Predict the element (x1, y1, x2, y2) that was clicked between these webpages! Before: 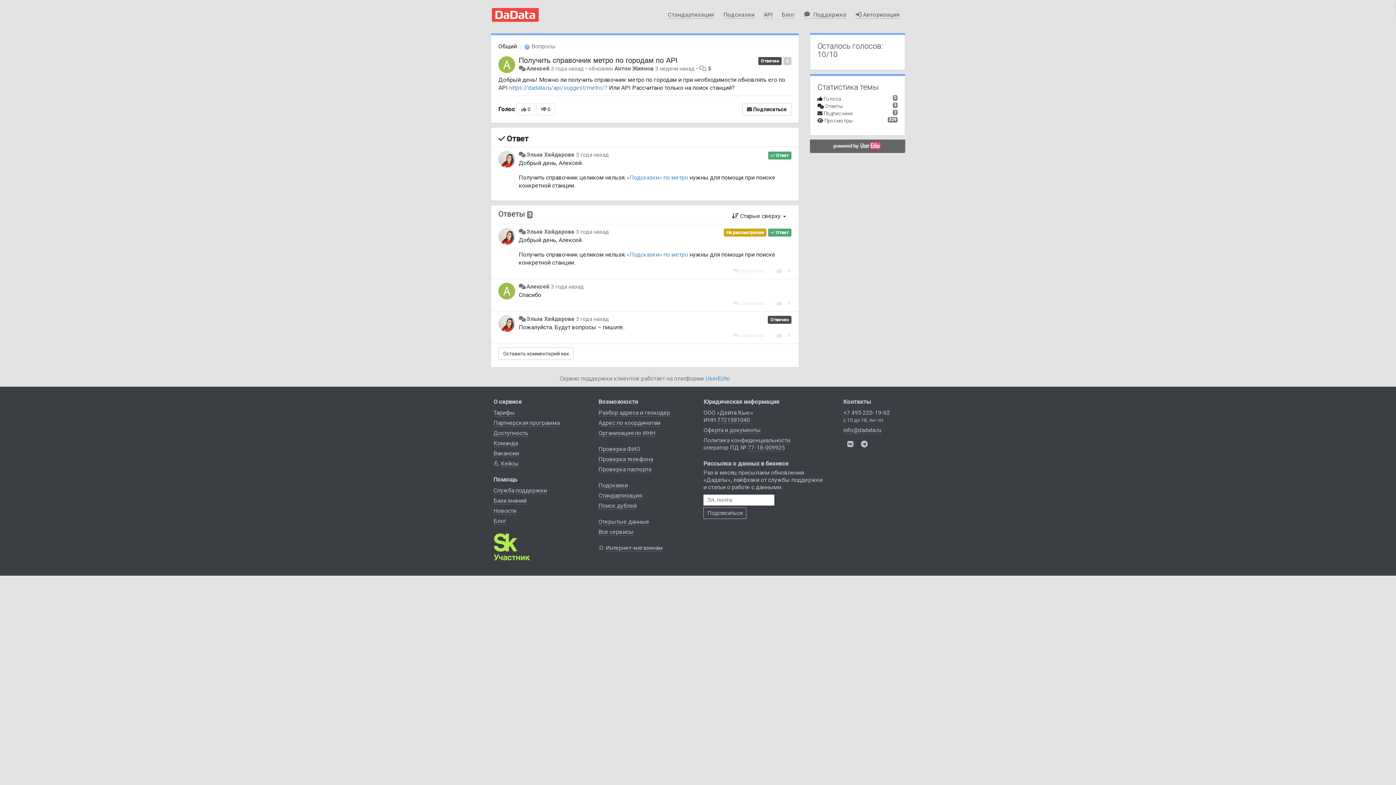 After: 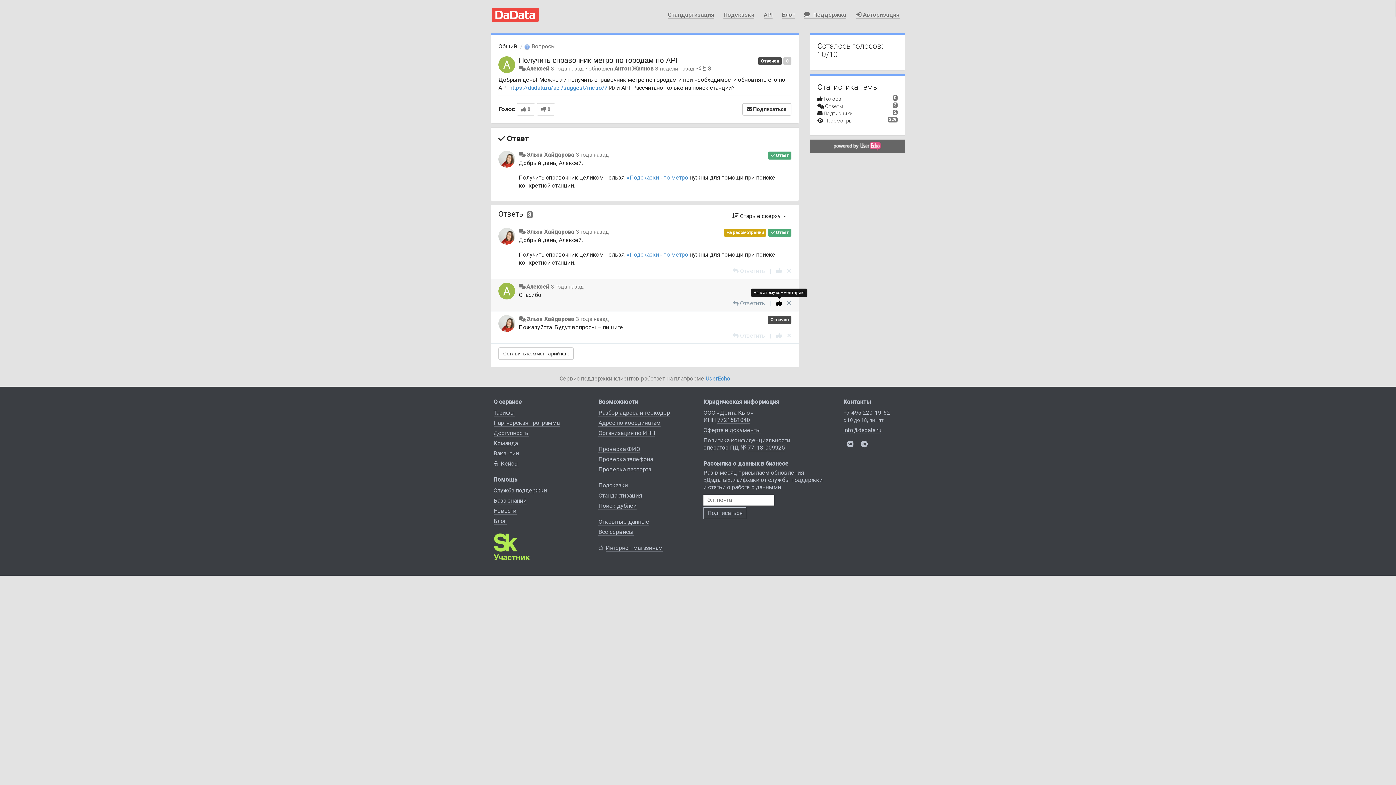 Action: bbox: (776, 300, 782, 306) label: +1 к этому комментарию